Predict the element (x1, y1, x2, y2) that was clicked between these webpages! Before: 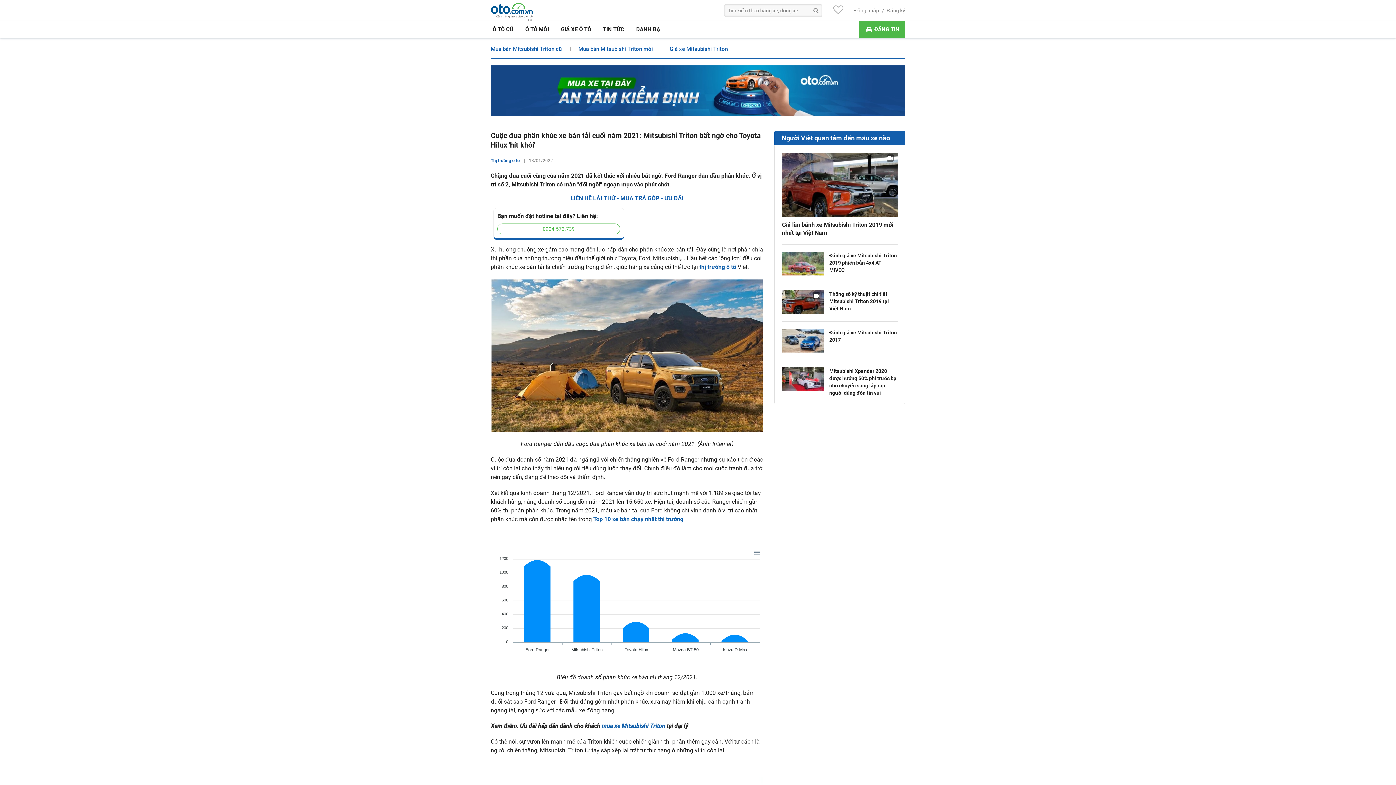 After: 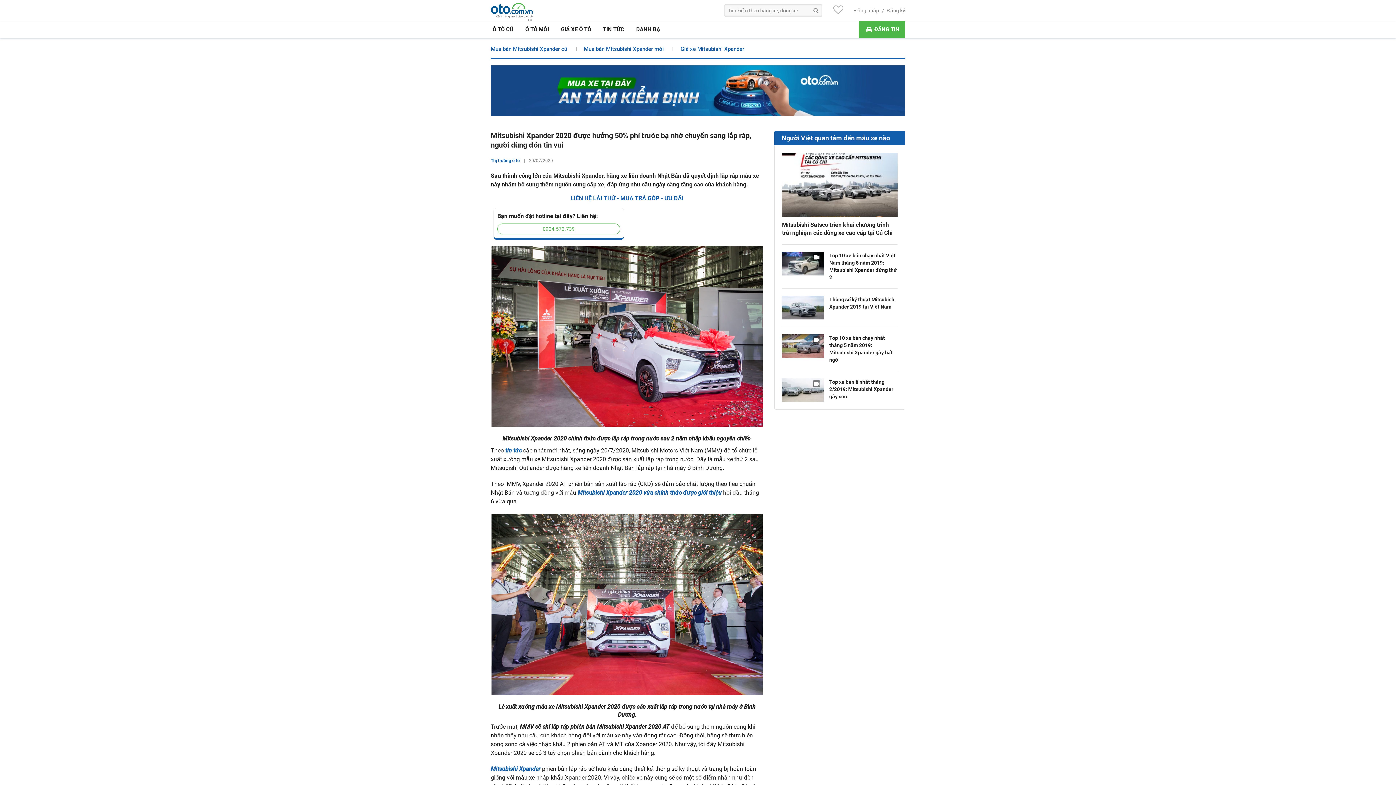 Action: bbox: (782, 367, 824, 391)